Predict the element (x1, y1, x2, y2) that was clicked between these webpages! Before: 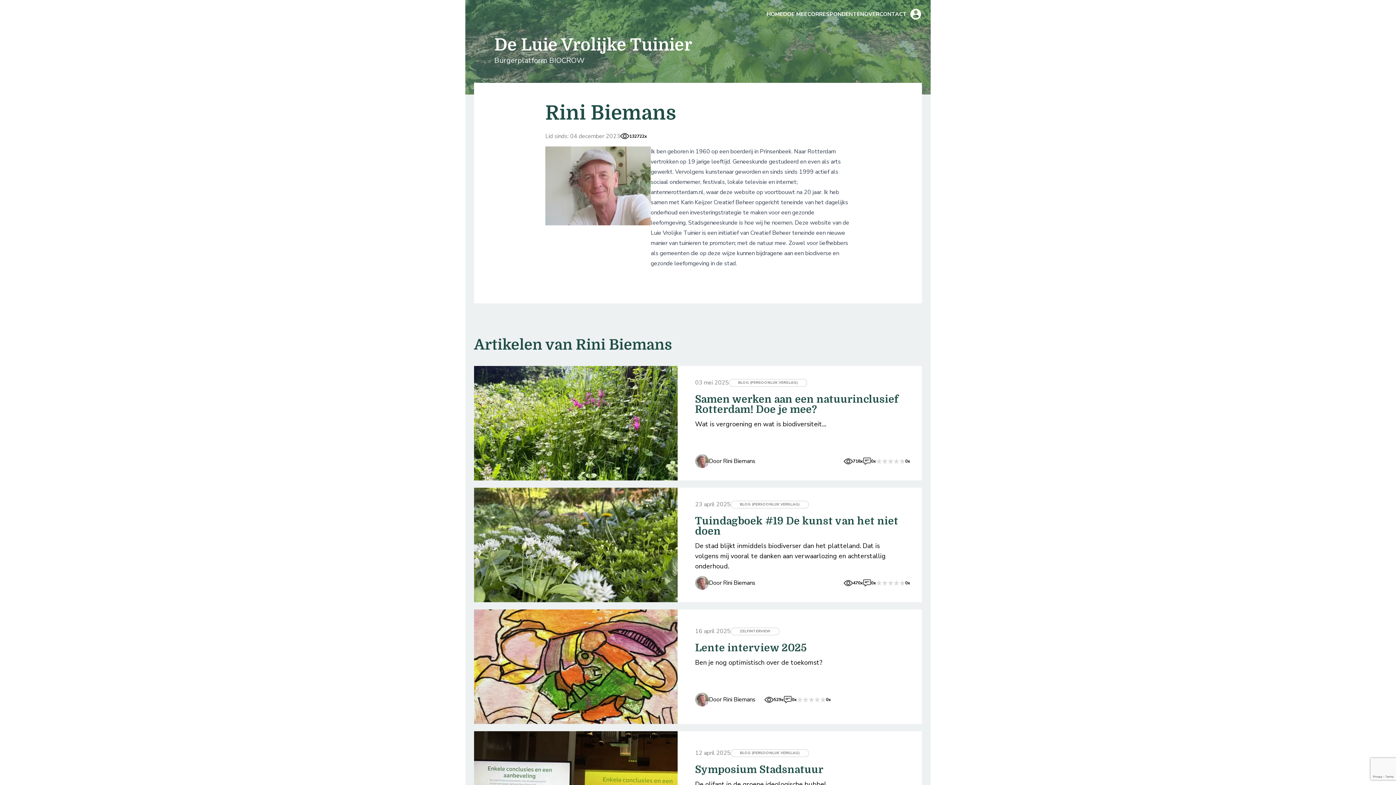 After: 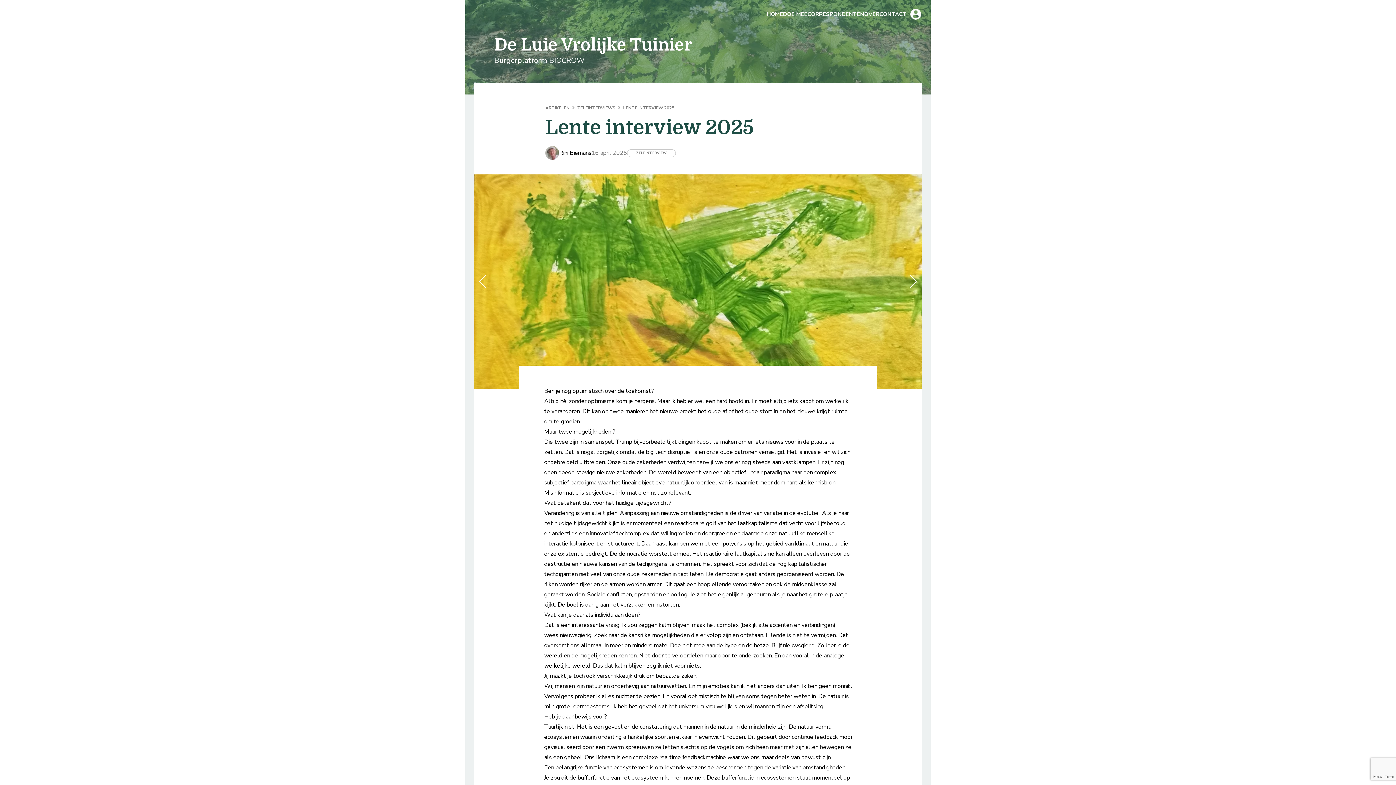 Action: bbox: (474, 609, 677, 724)